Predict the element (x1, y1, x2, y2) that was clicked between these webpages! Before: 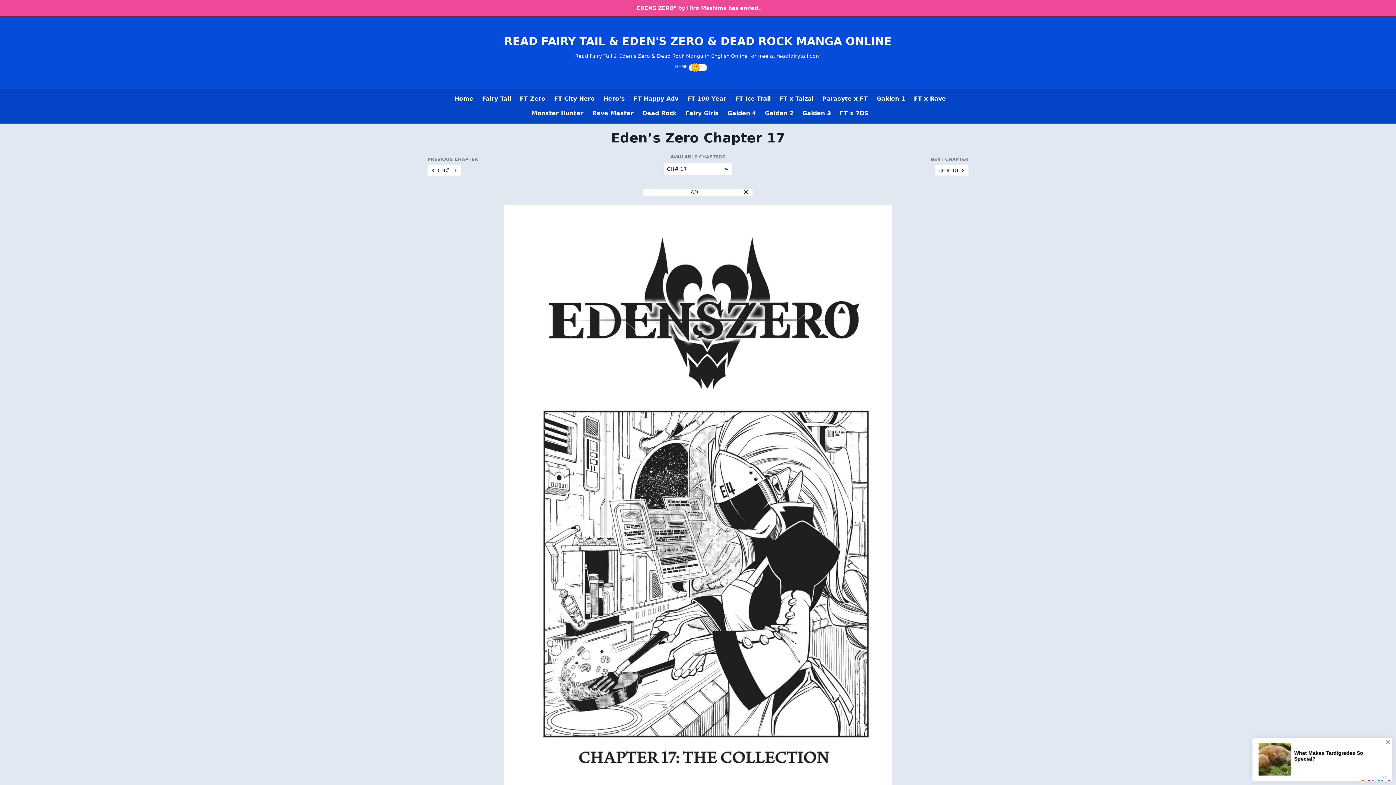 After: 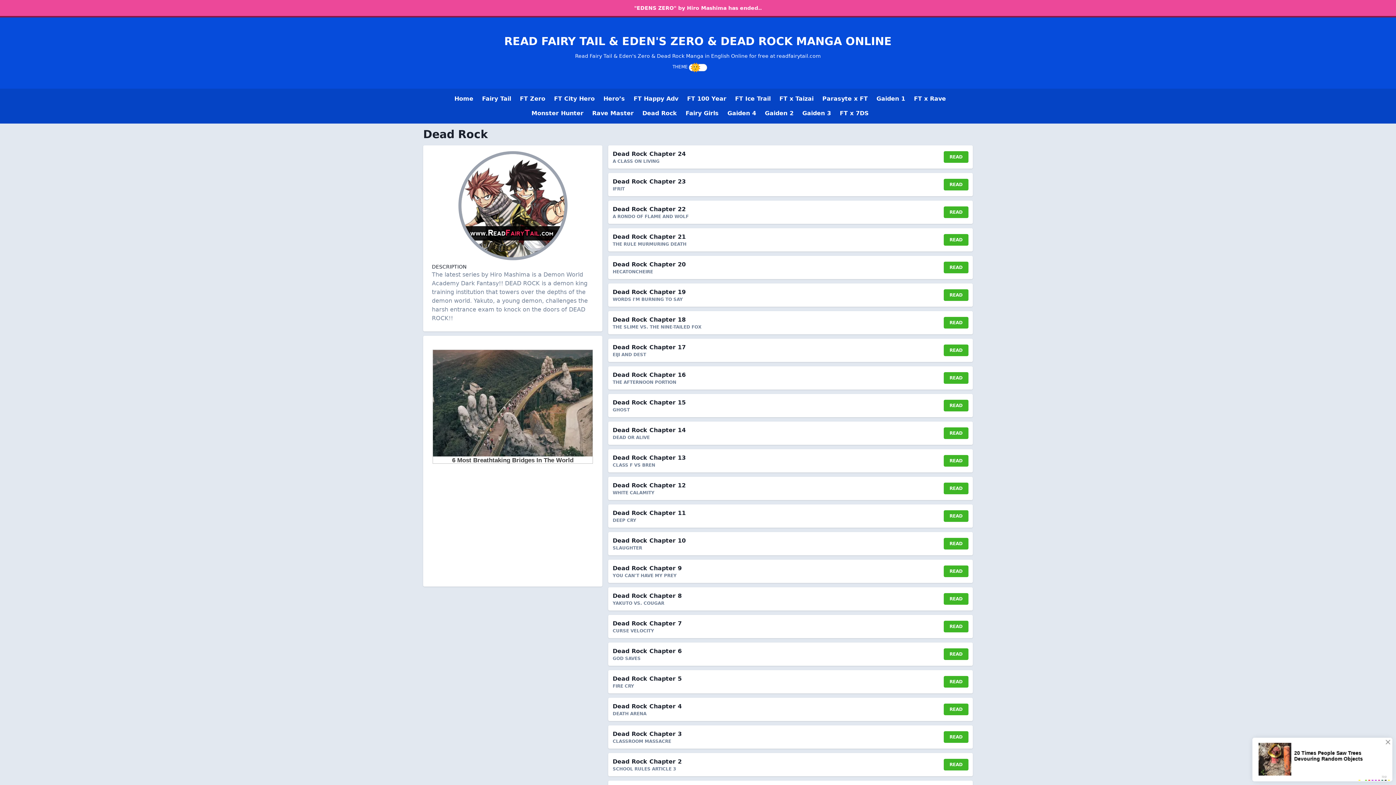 Action: label: Dead Rock bbox: (638, 106, 681, 120)